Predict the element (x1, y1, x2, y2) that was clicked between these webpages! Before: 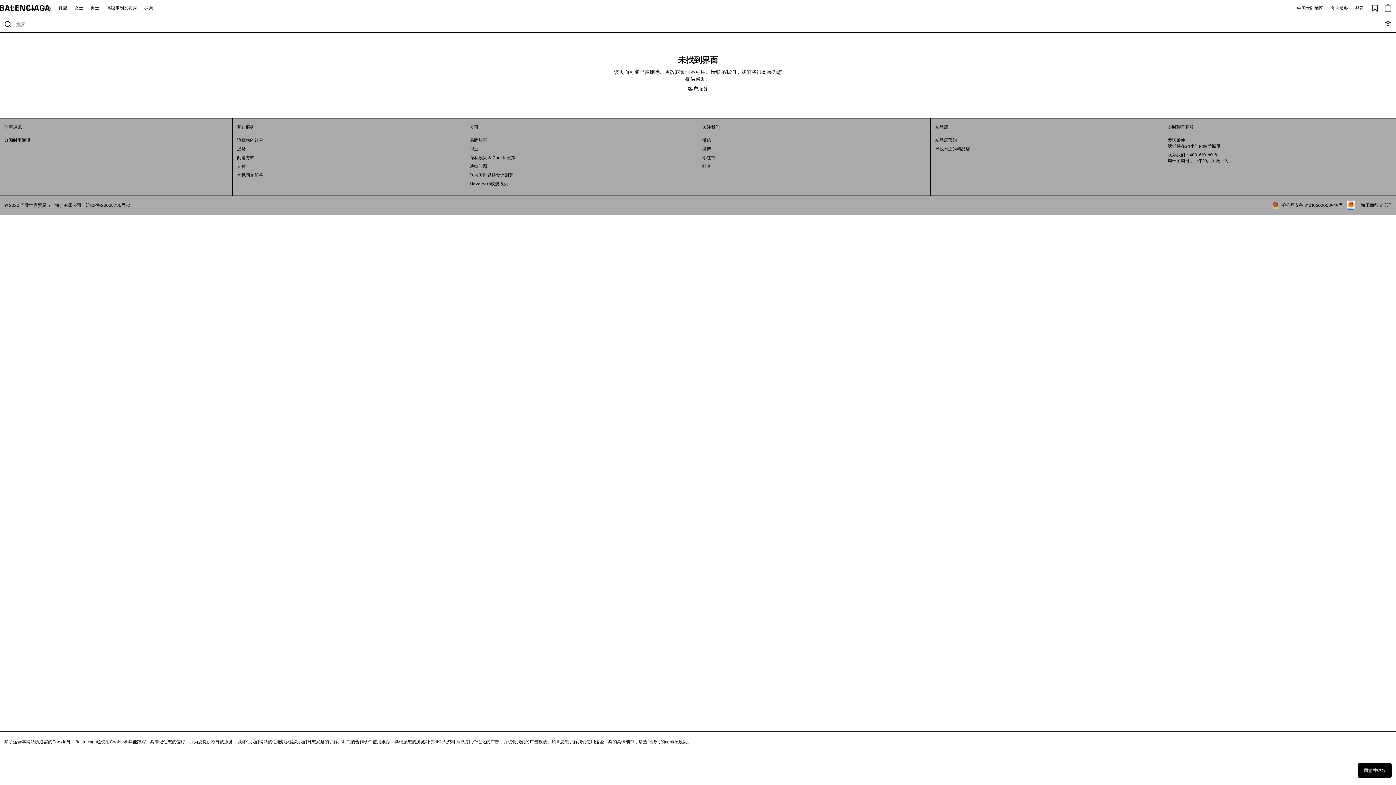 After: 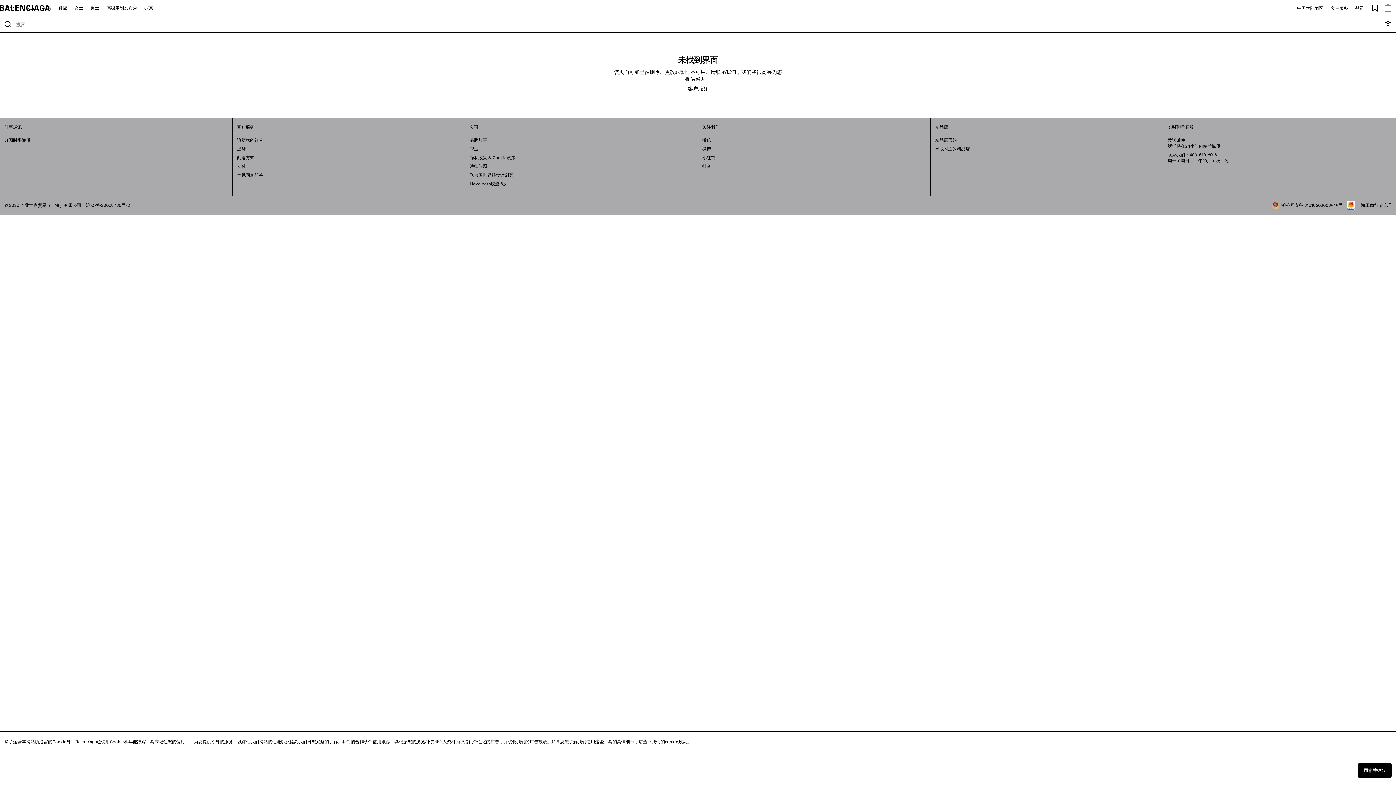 Action: label: 微博 bbox: (702, 146, 926, 152)